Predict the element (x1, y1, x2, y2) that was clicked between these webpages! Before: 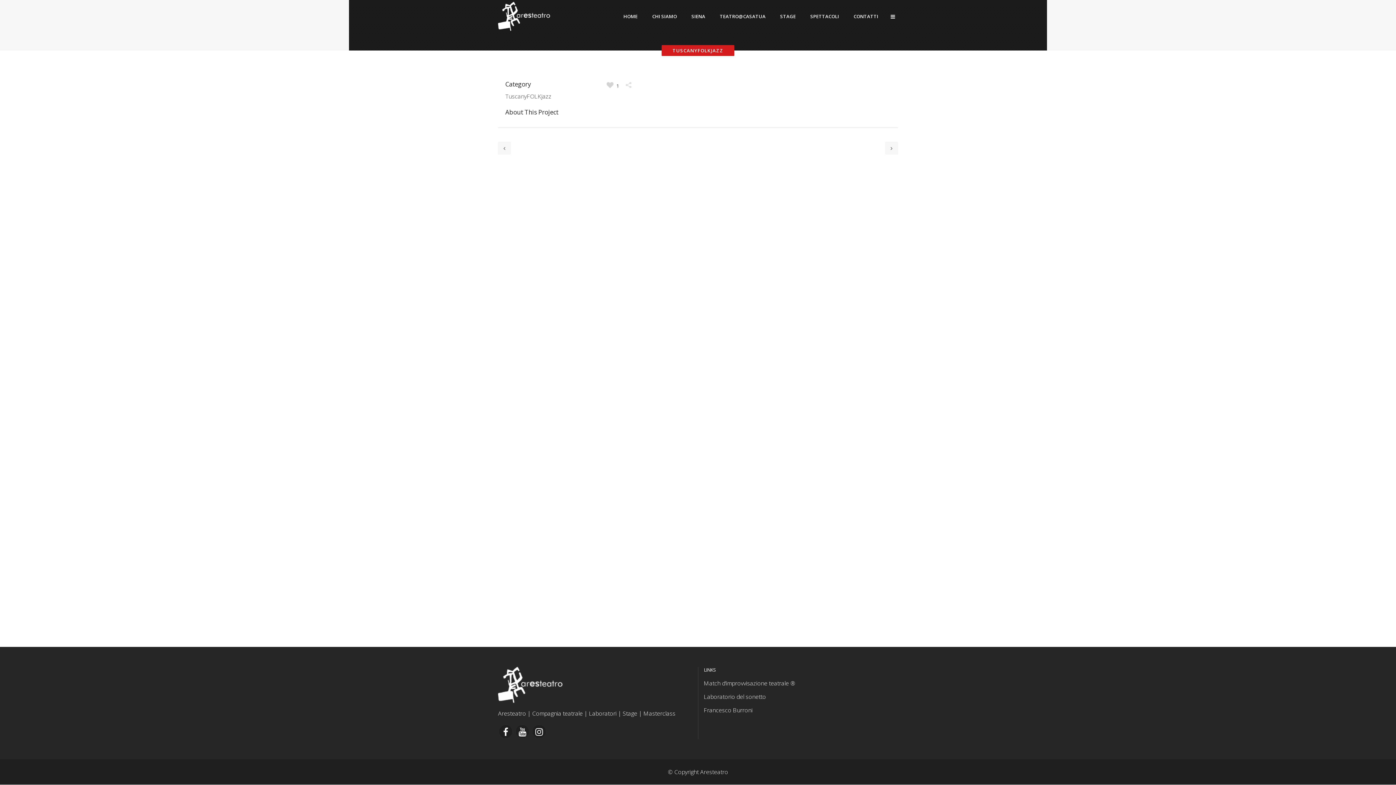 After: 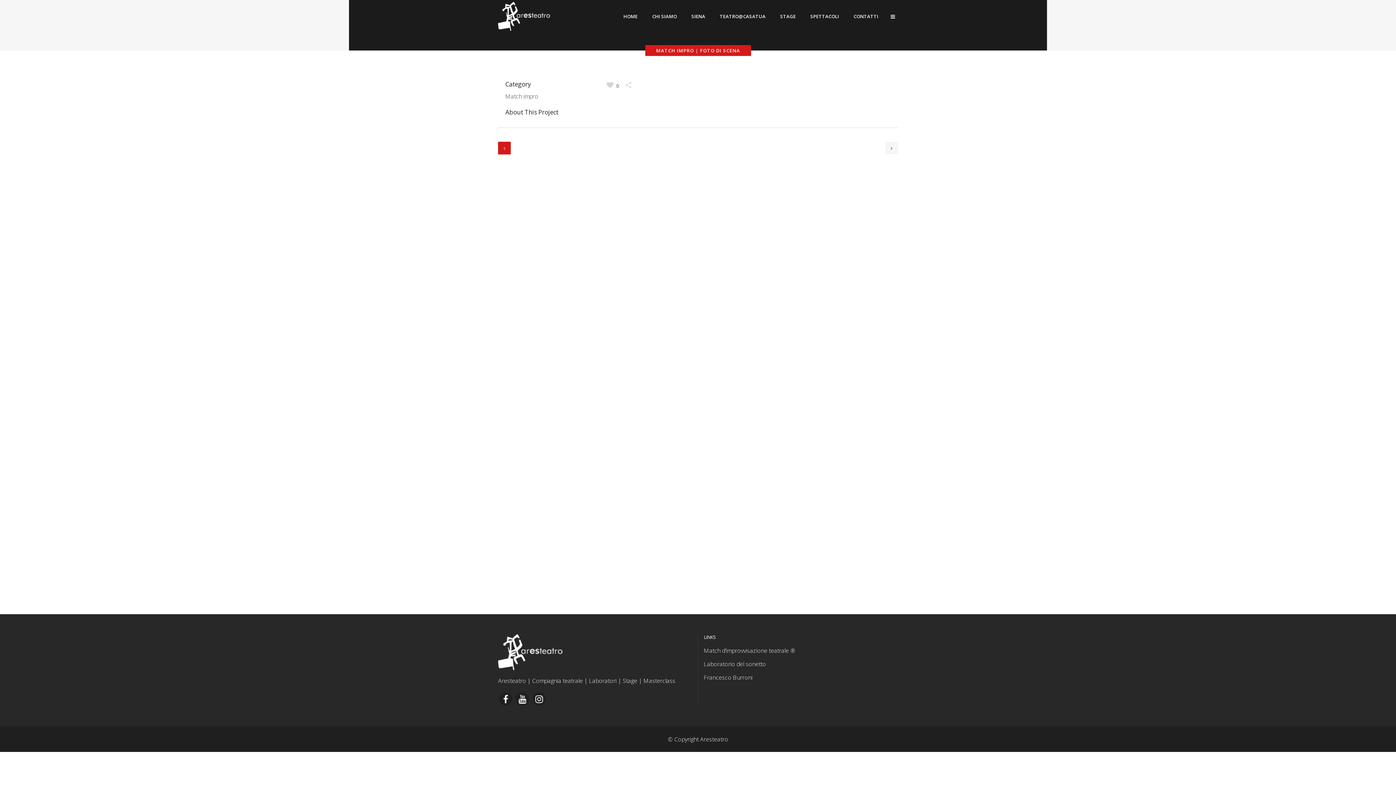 Action: bbox: (498, 141, 510, 154)